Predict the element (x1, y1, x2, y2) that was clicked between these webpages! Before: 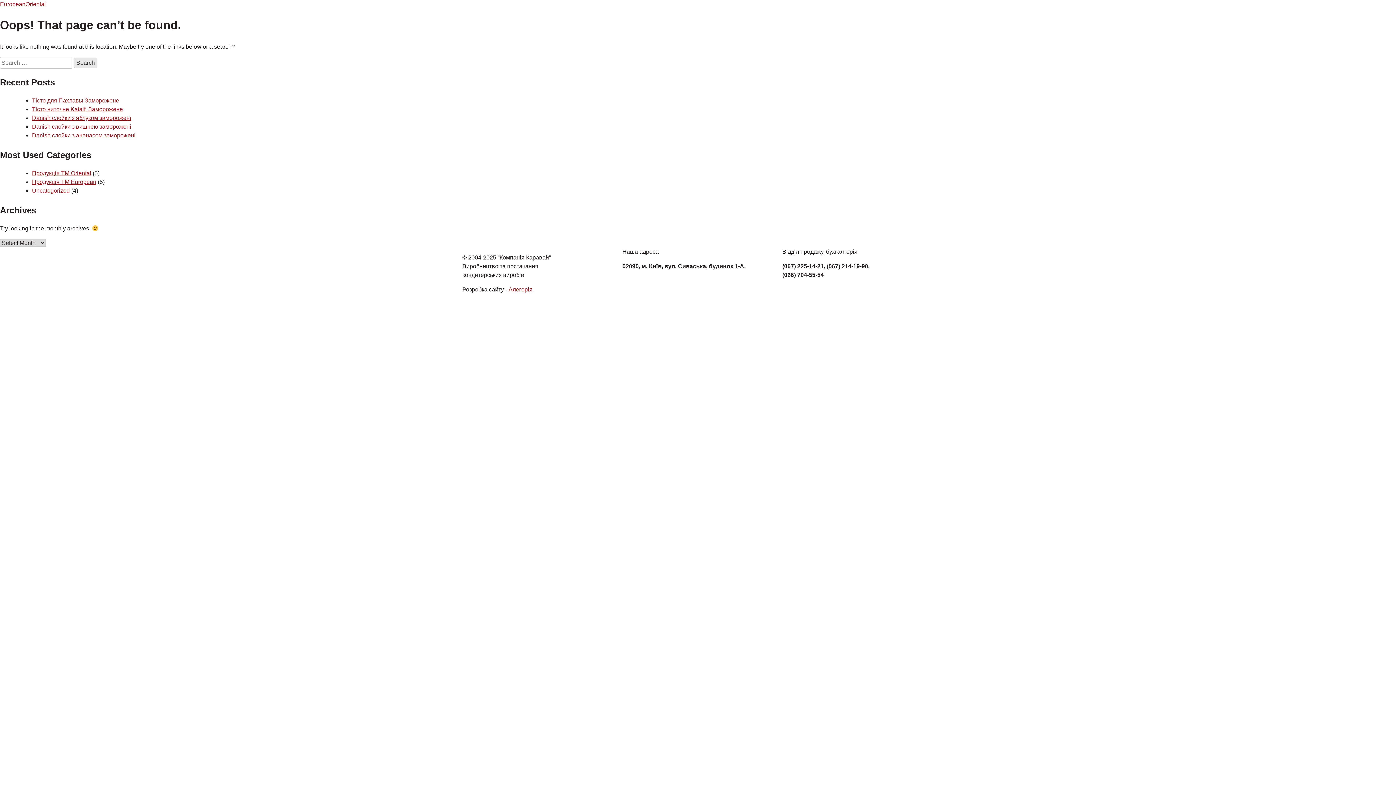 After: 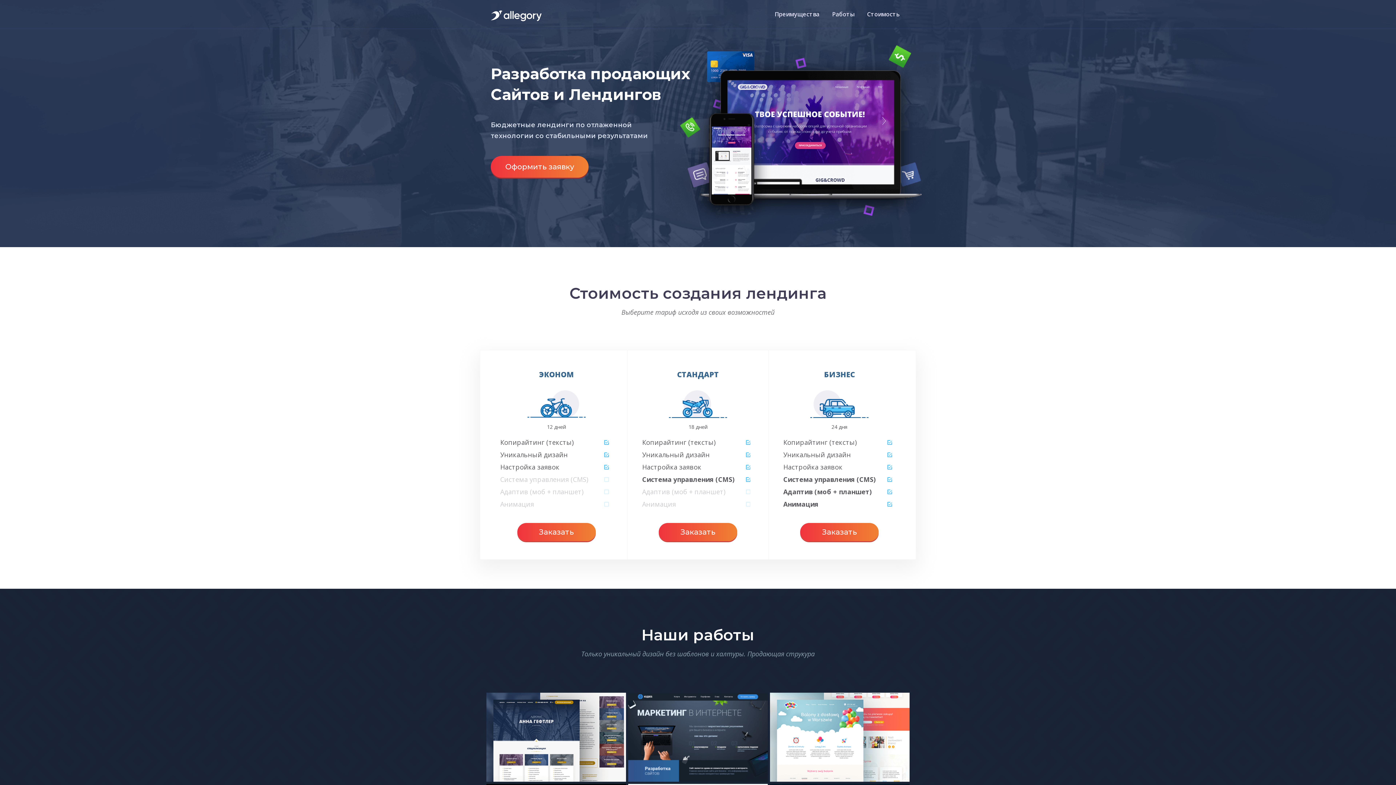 Action: bbox: (508, 286, 532, 292) label: Алегорія